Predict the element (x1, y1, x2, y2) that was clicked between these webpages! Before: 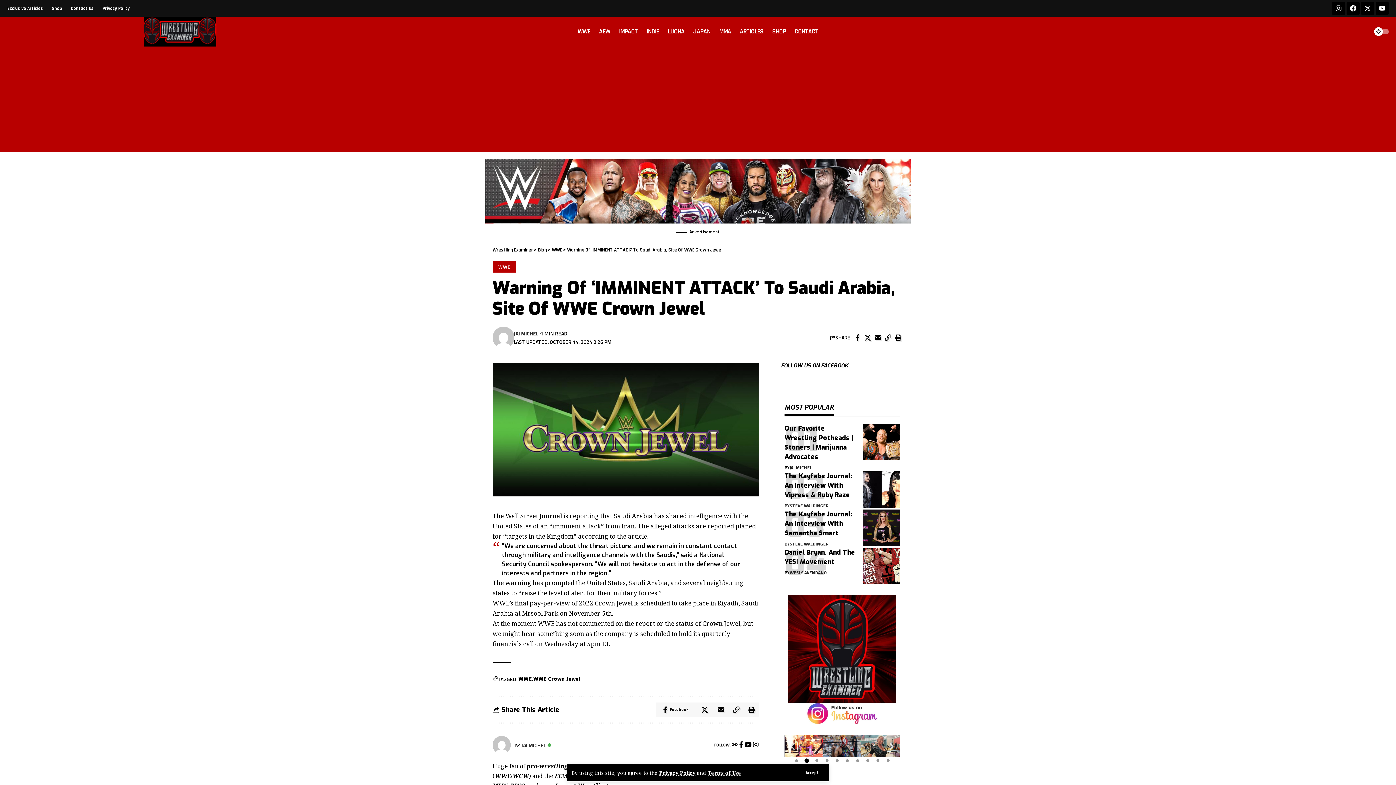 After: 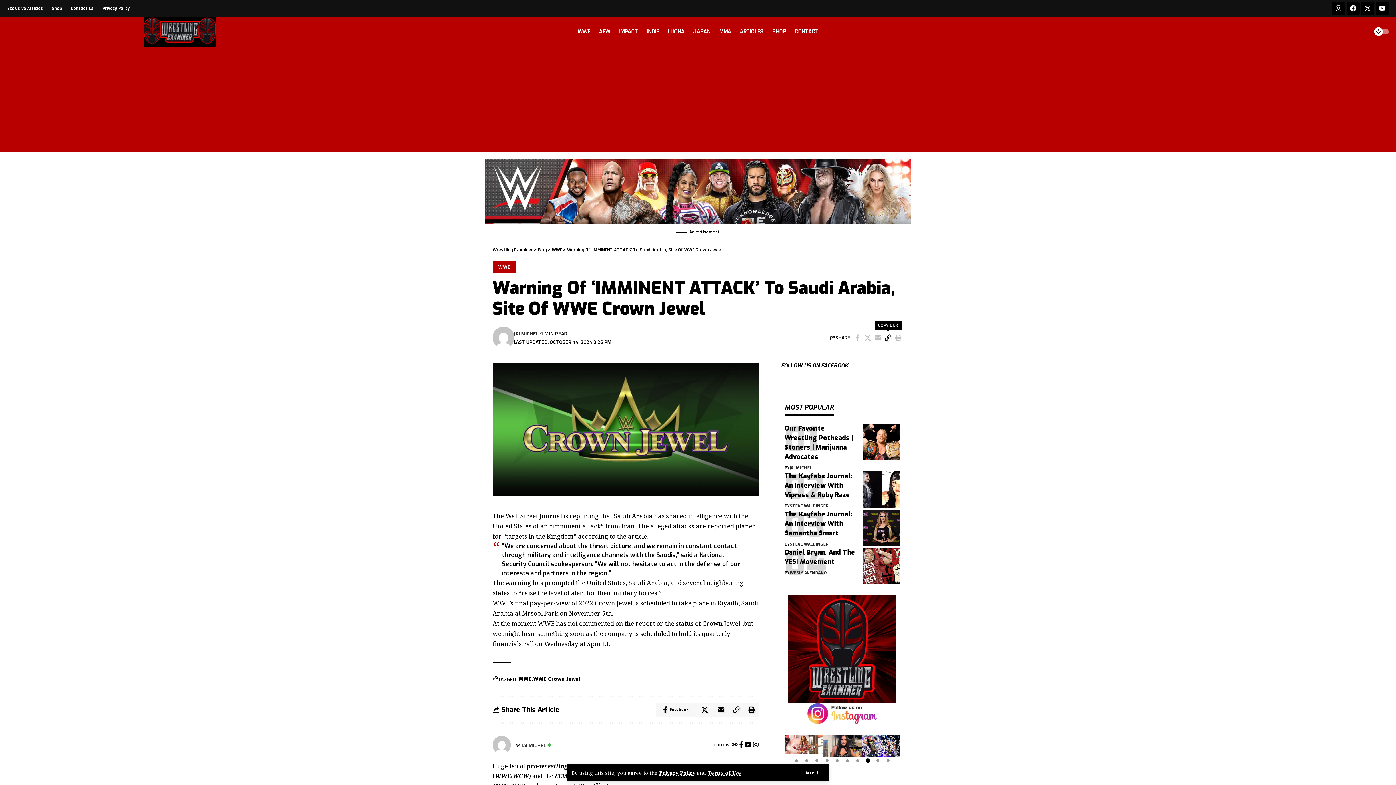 Action: bbox: (873, 332, 883, 343) label: Copy Link